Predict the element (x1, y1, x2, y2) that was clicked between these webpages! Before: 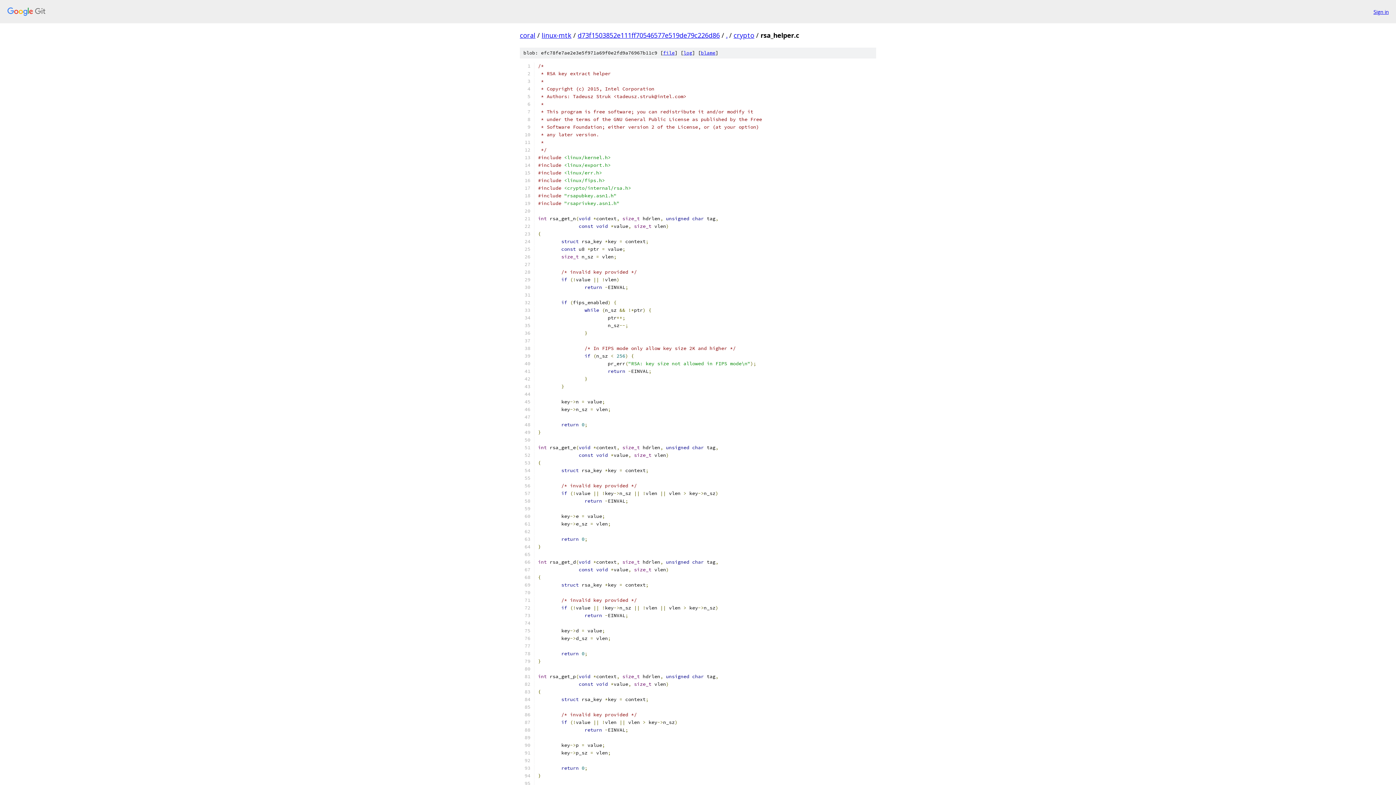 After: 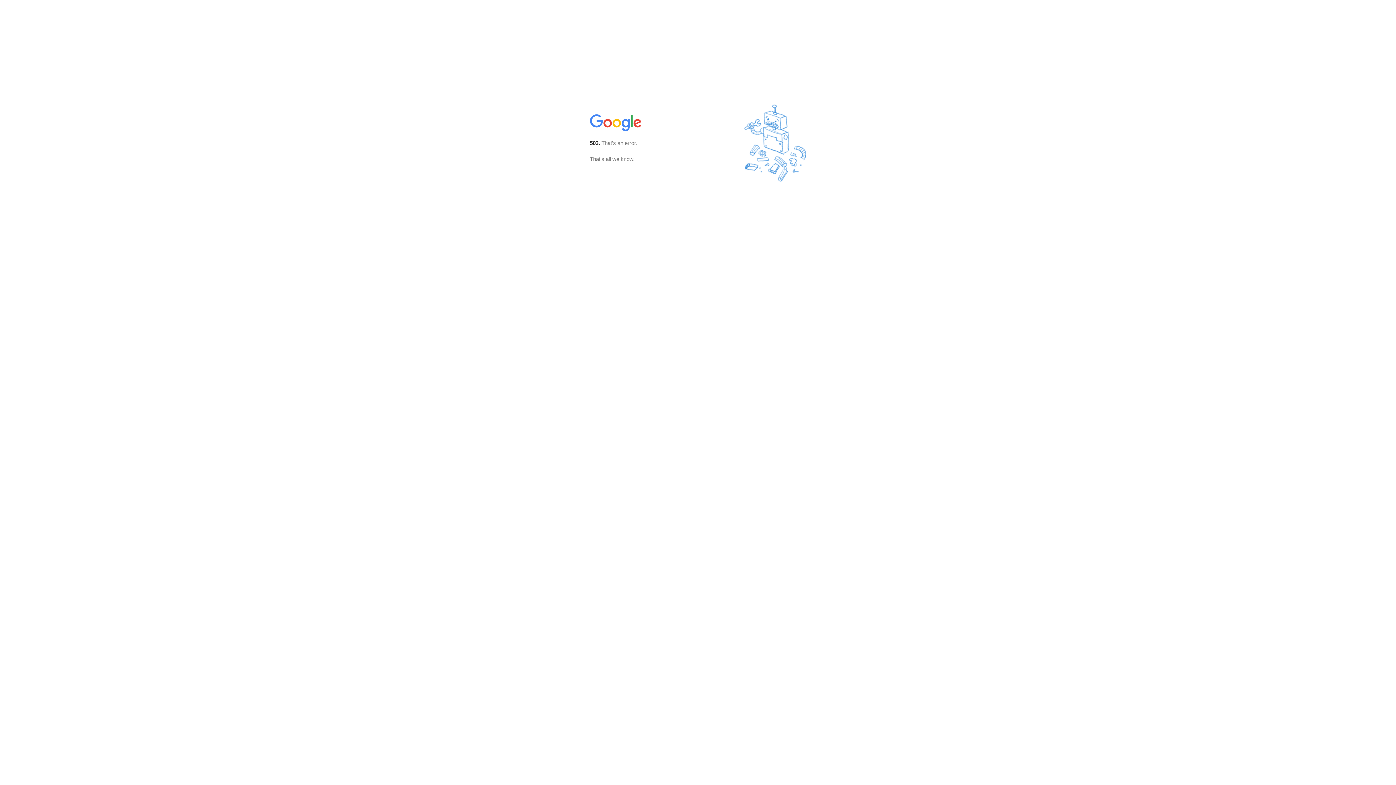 Action: label: coral bbox: (520, 30, 535, 39)